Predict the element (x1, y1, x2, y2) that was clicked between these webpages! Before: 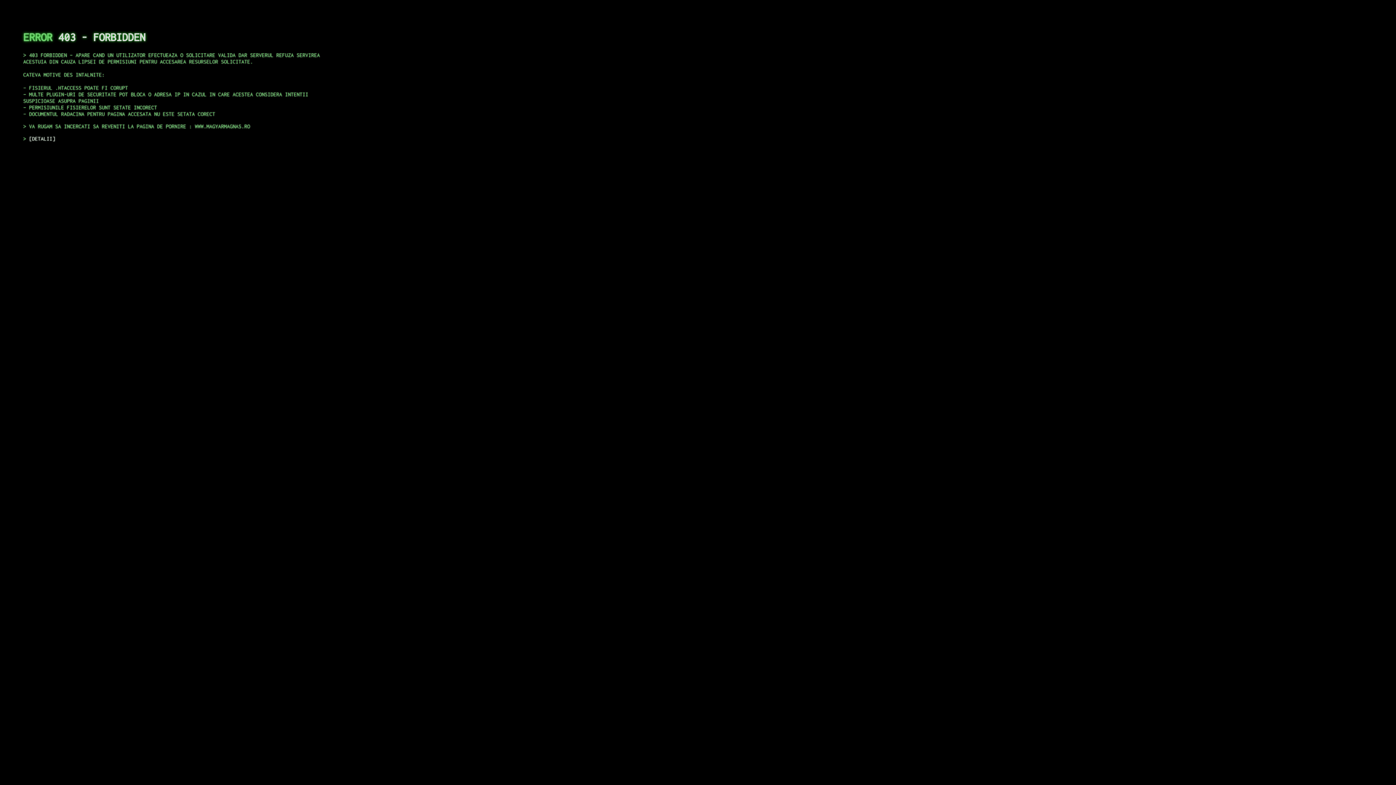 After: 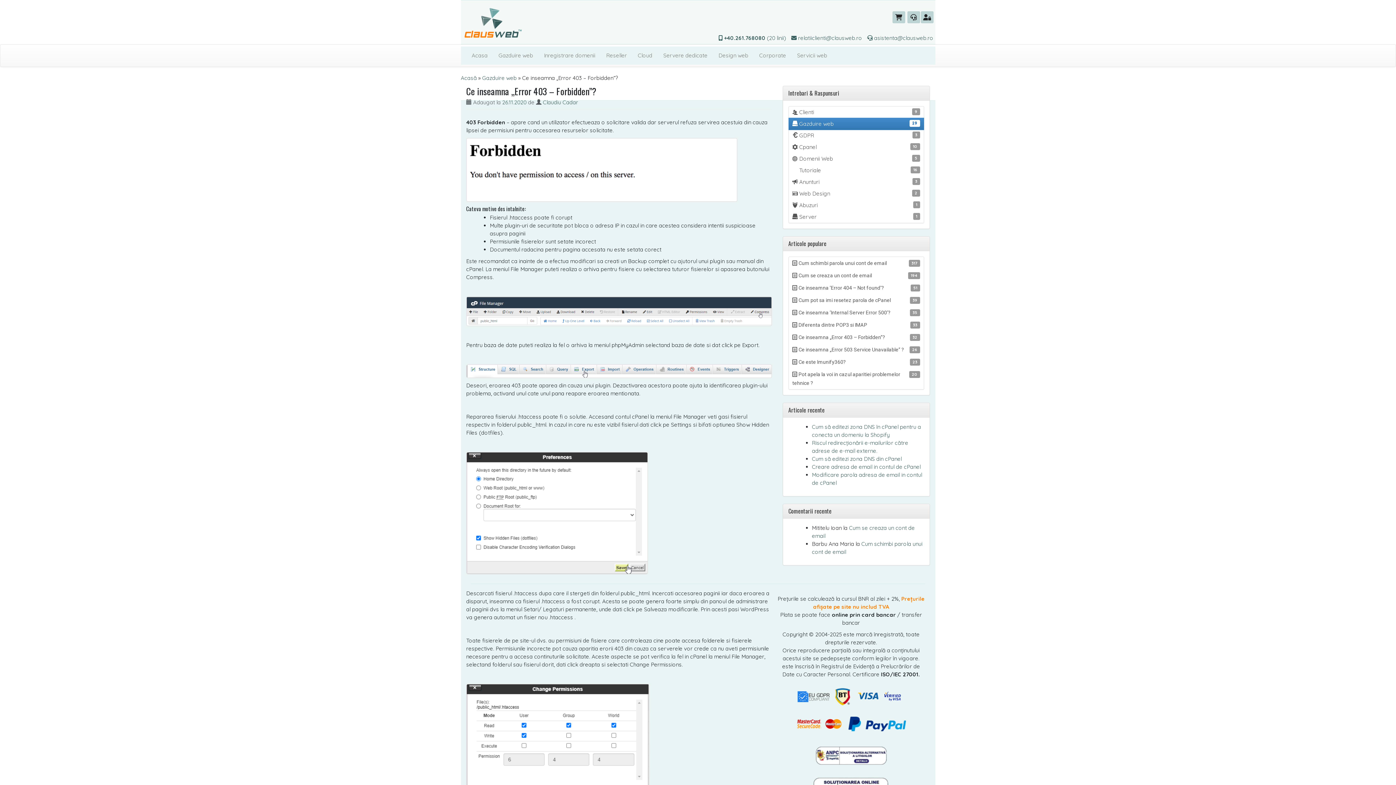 Action: bbox: (29, 135, 55, 141) label: DETALII